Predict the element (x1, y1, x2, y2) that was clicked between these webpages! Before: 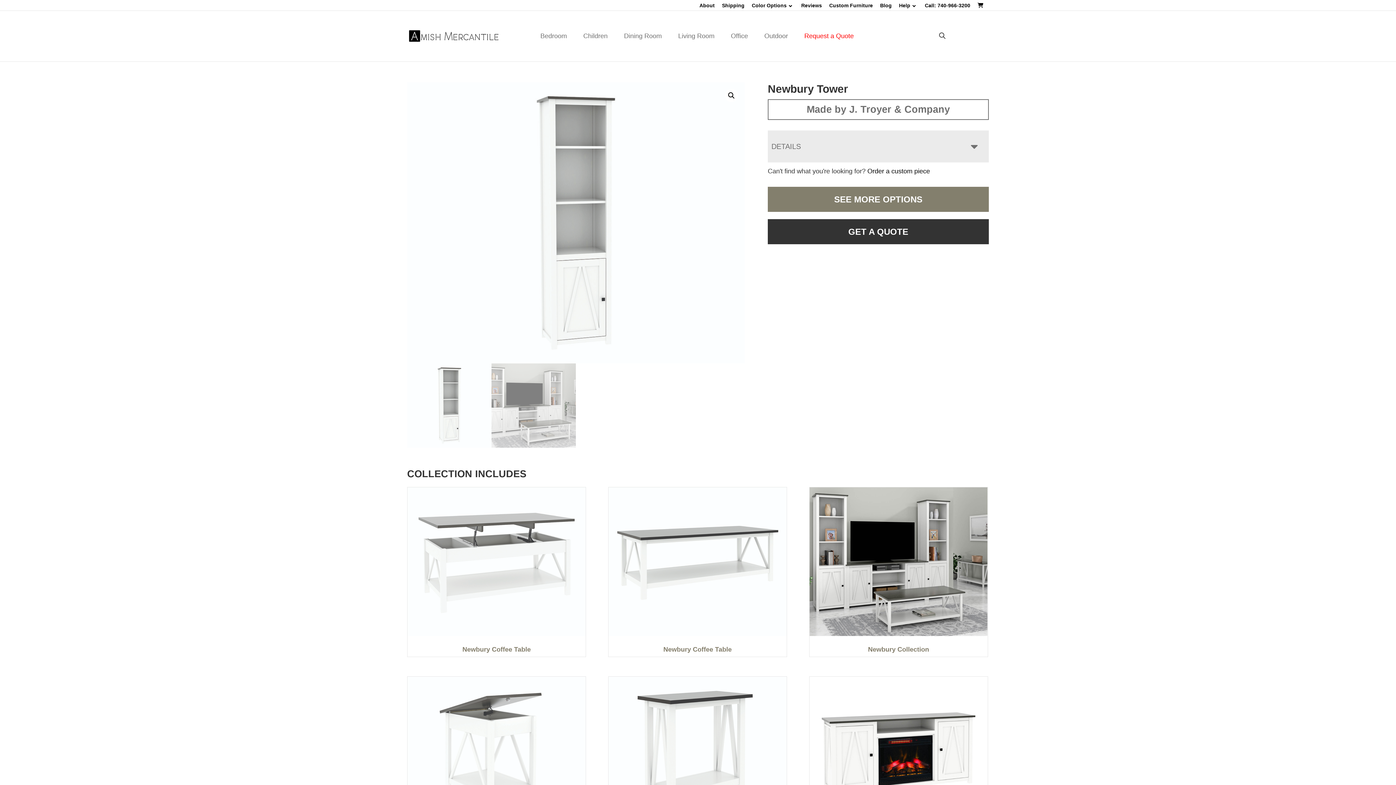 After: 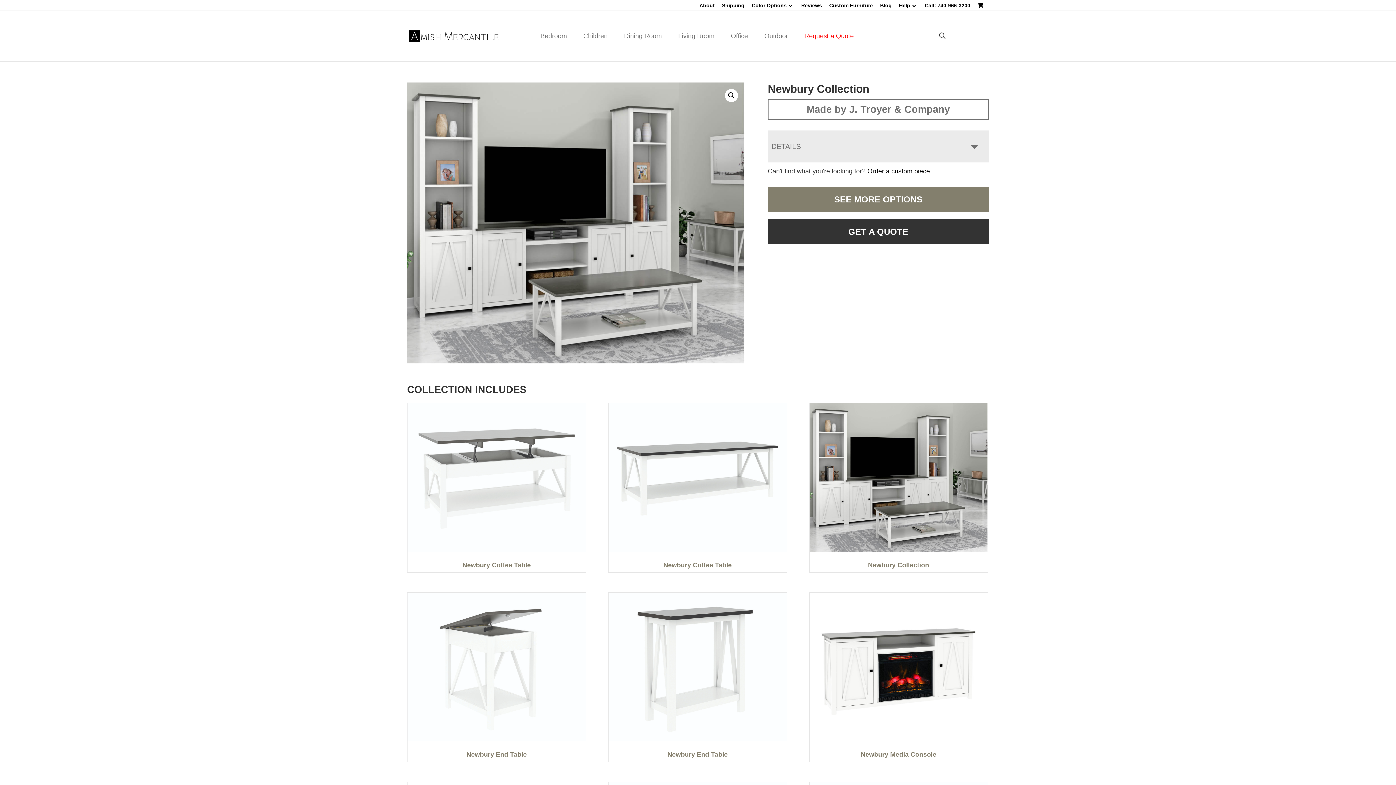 Action: bbox: (809, 487, 988, 657) label: Newbury Collection